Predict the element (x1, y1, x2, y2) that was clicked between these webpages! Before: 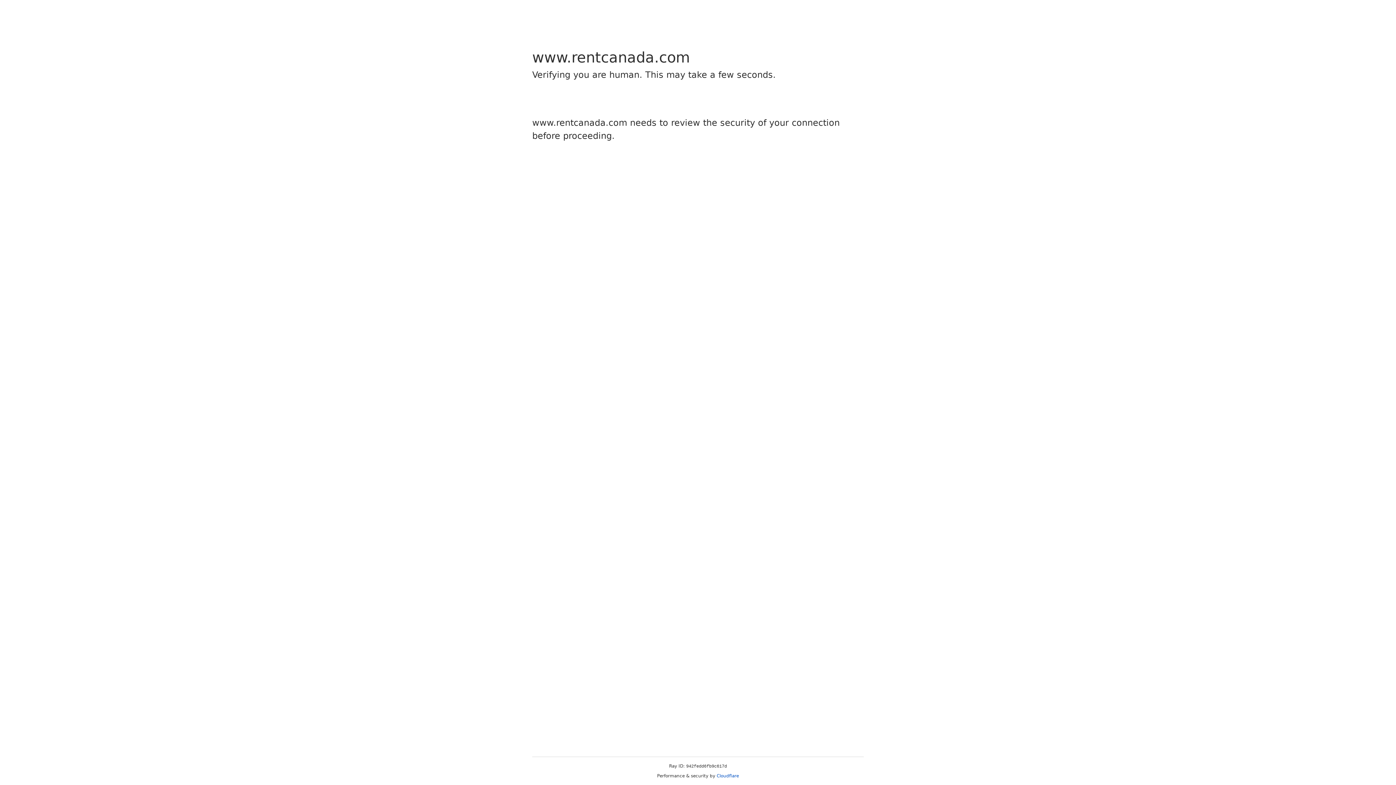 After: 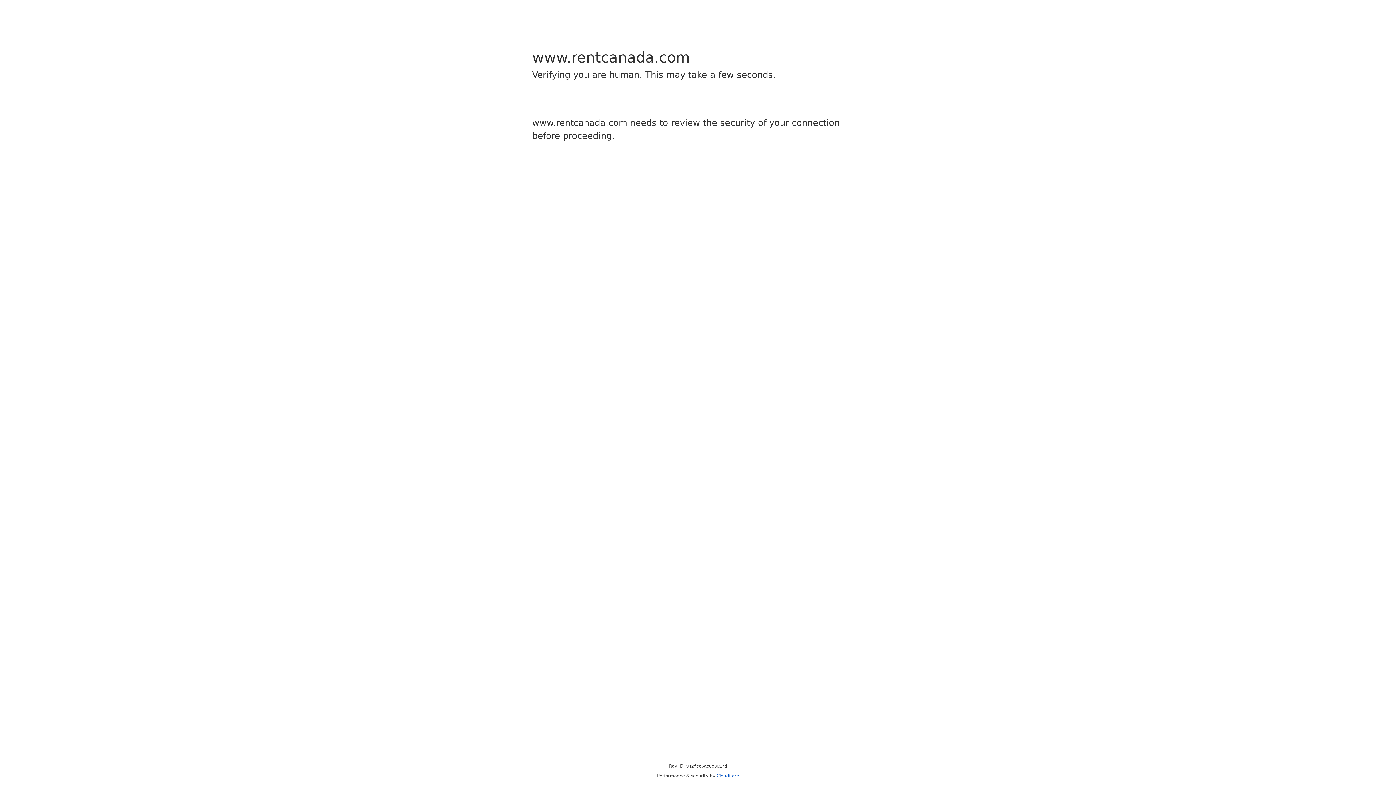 Action: label: Cloudflare bbox: (716, 773, 739, 778)